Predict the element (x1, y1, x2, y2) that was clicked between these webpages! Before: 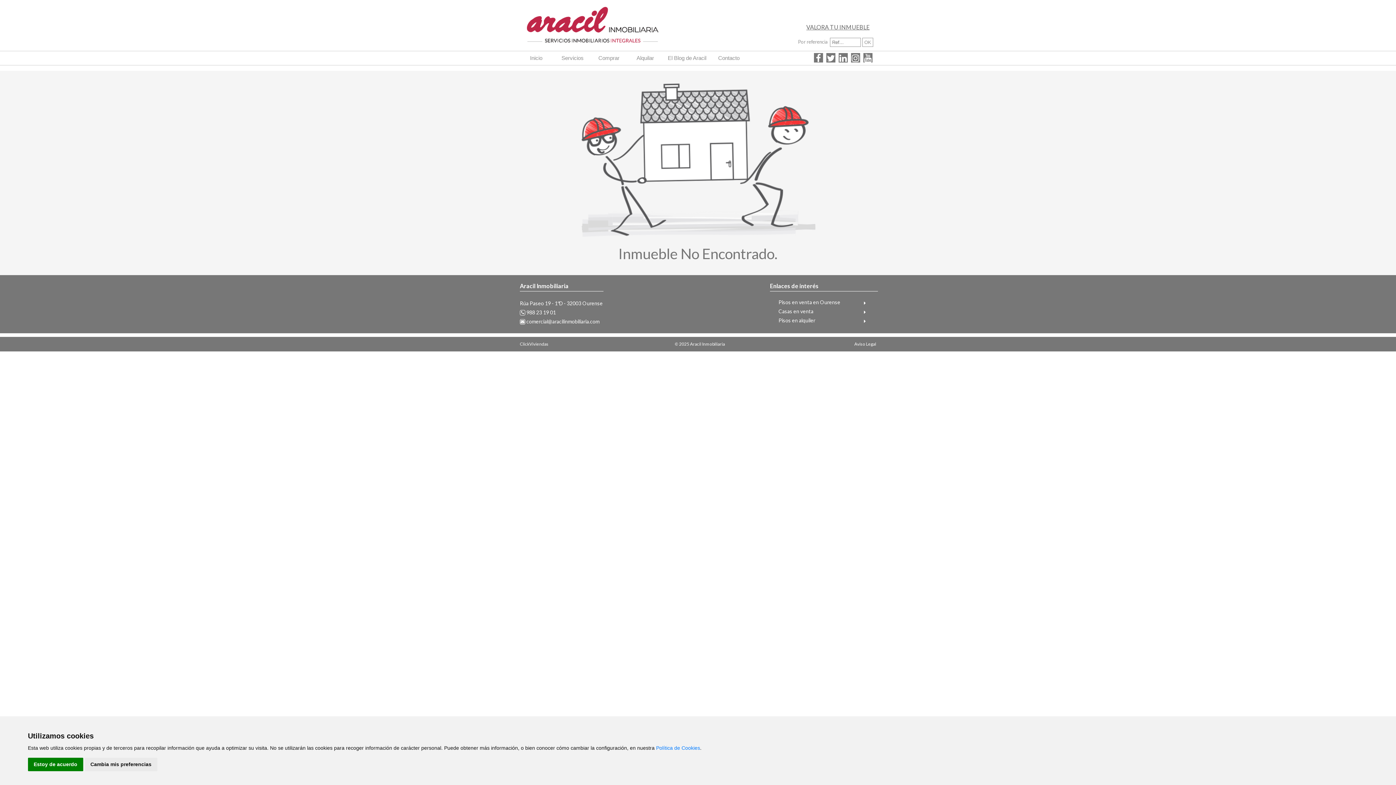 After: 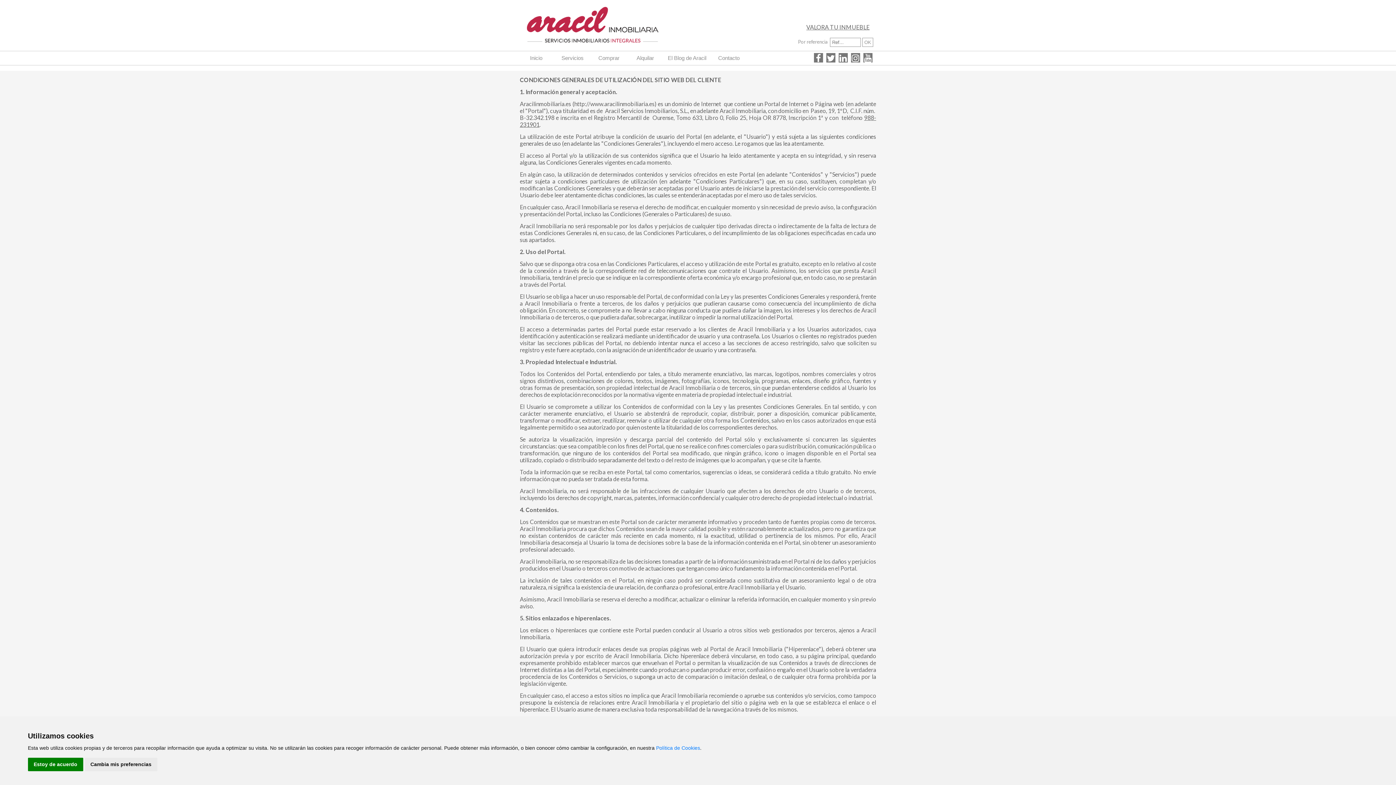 Action: bbox: (854, 341, 876, 346) label: Aviso Legal